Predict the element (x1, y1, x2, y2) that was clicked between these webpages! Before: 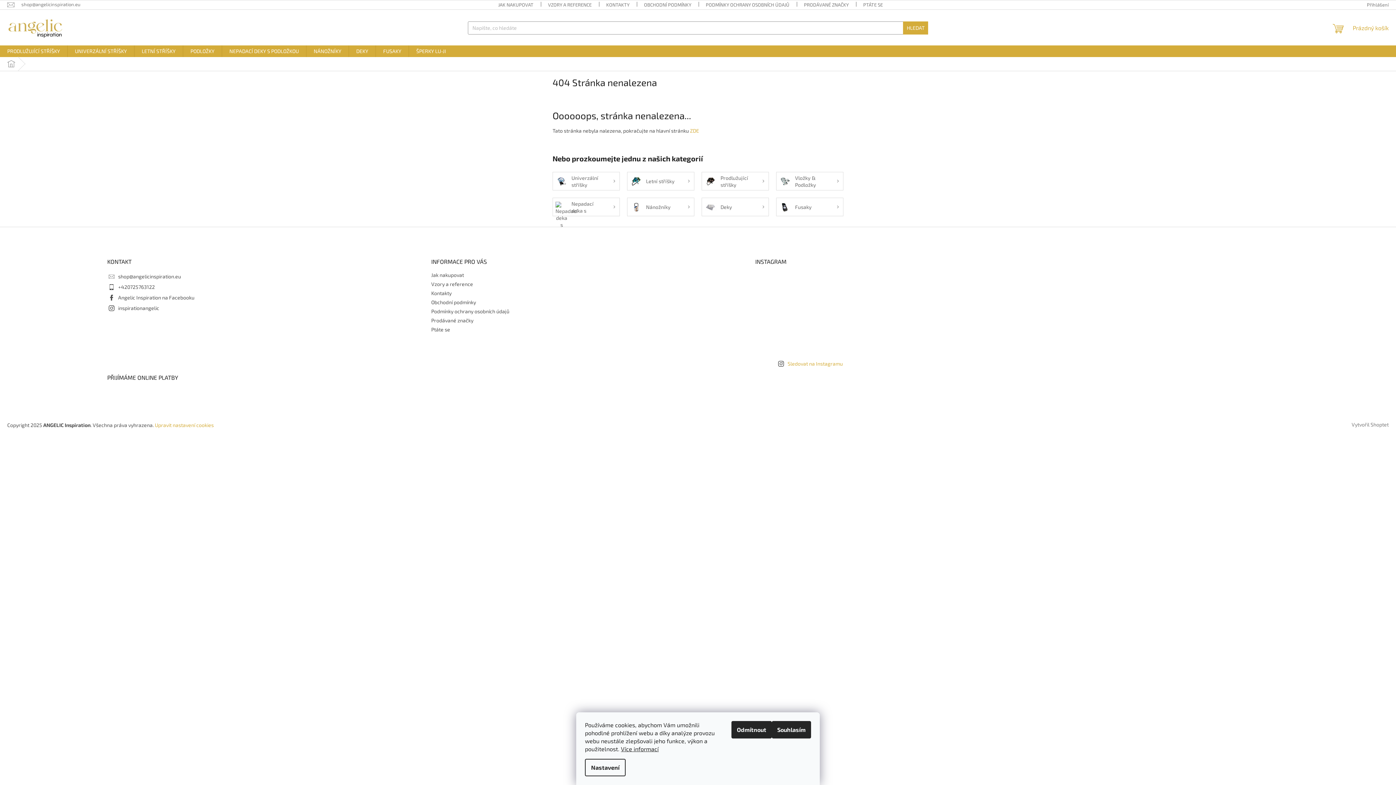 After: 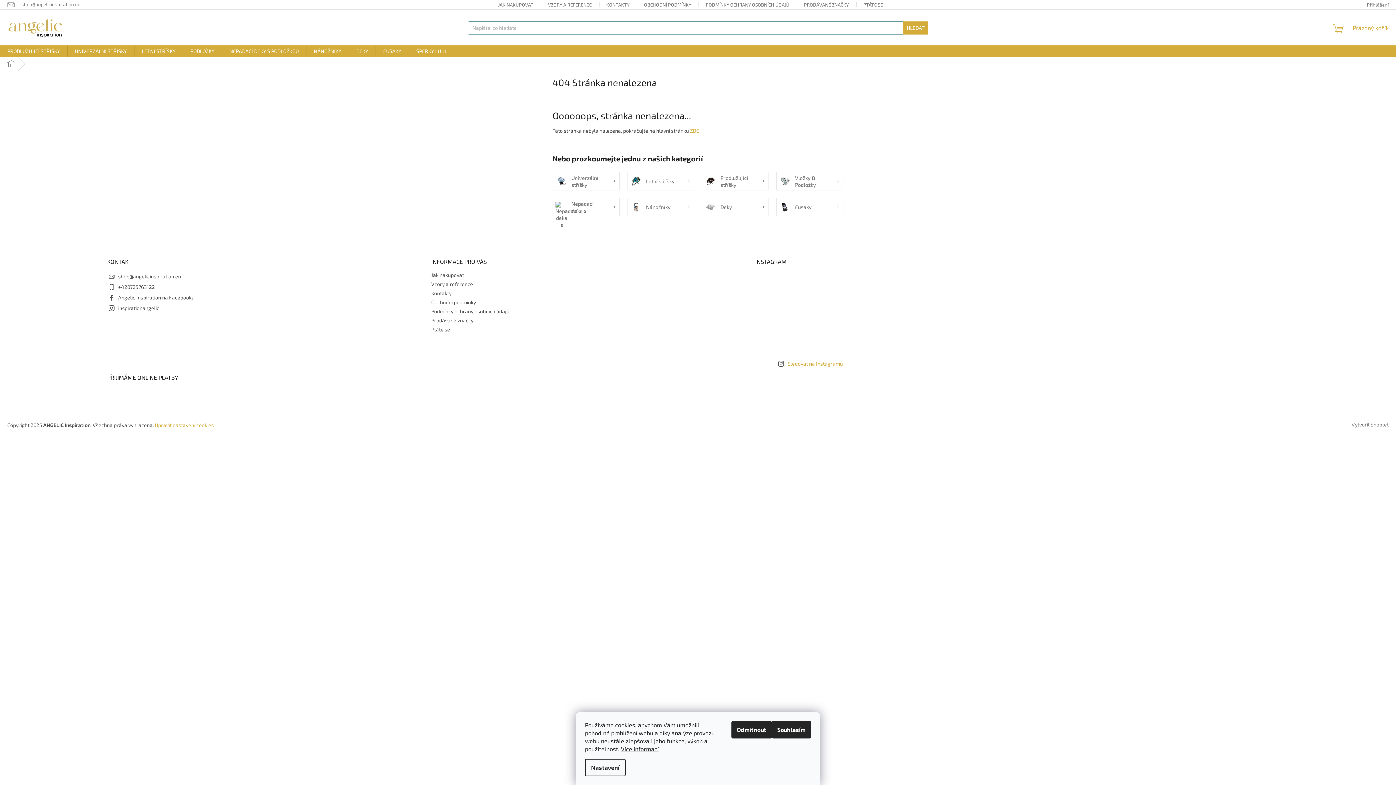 Action: label: HLEDAT bbox: (903, 21, 928, 34)